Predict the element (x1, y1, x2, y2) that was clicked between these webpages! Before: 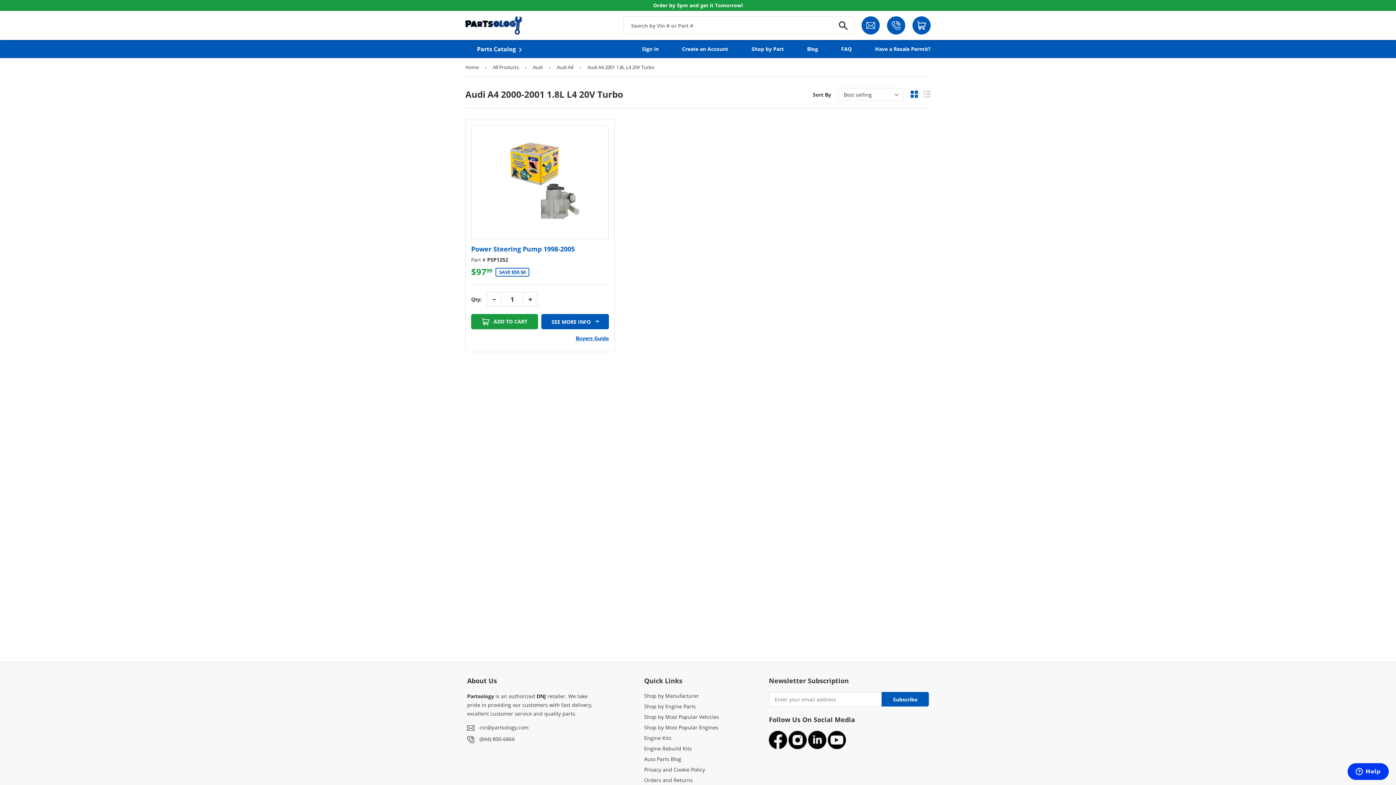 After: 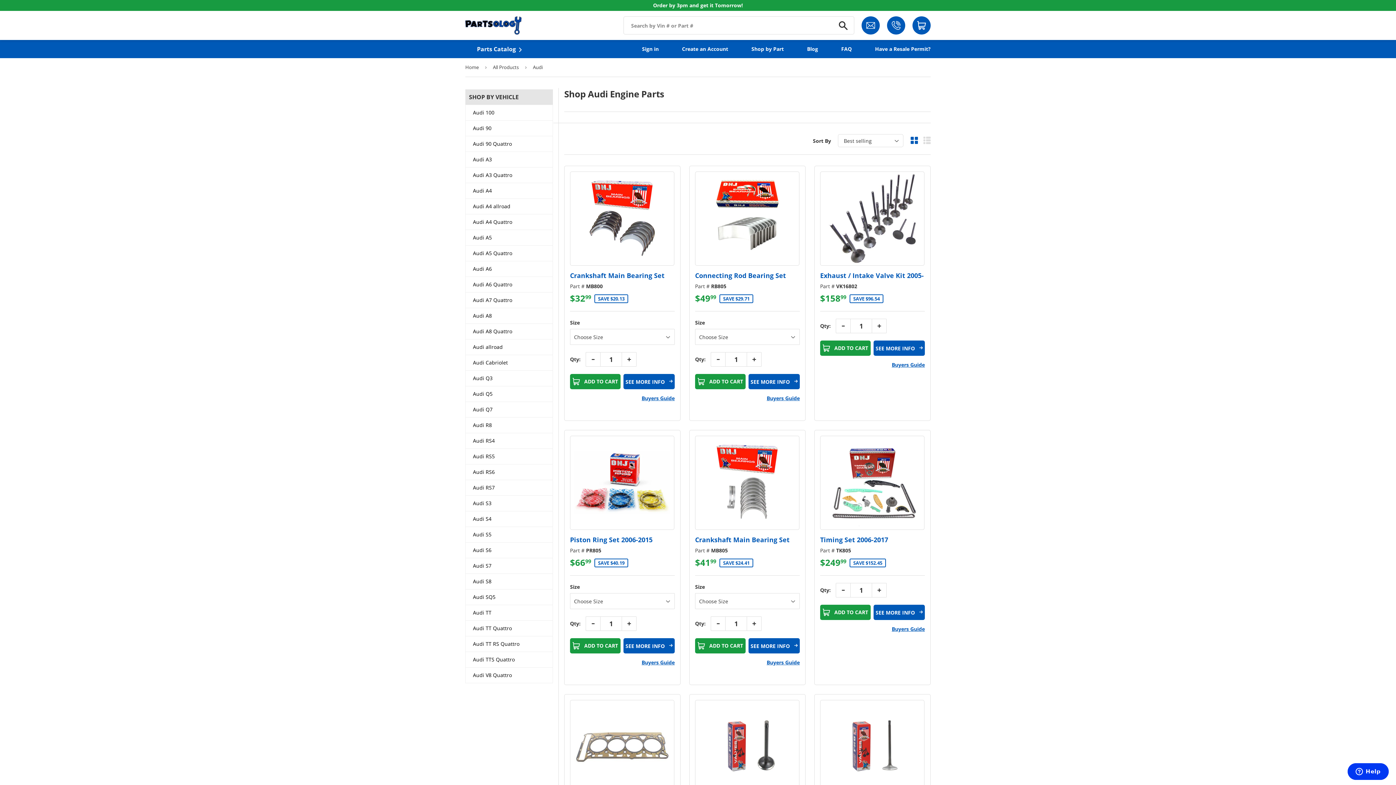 Action: label: Audi bbox: (533, 58, 545, 76)